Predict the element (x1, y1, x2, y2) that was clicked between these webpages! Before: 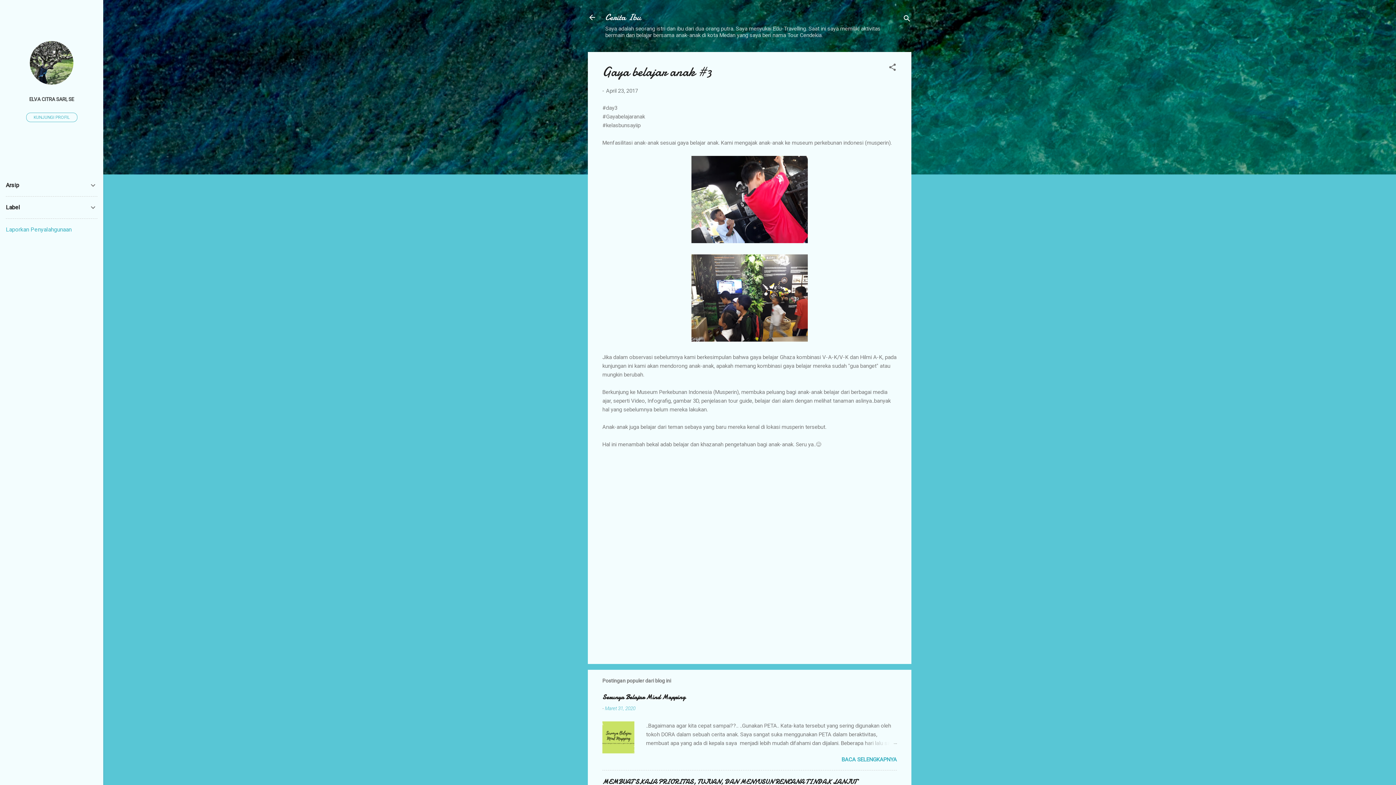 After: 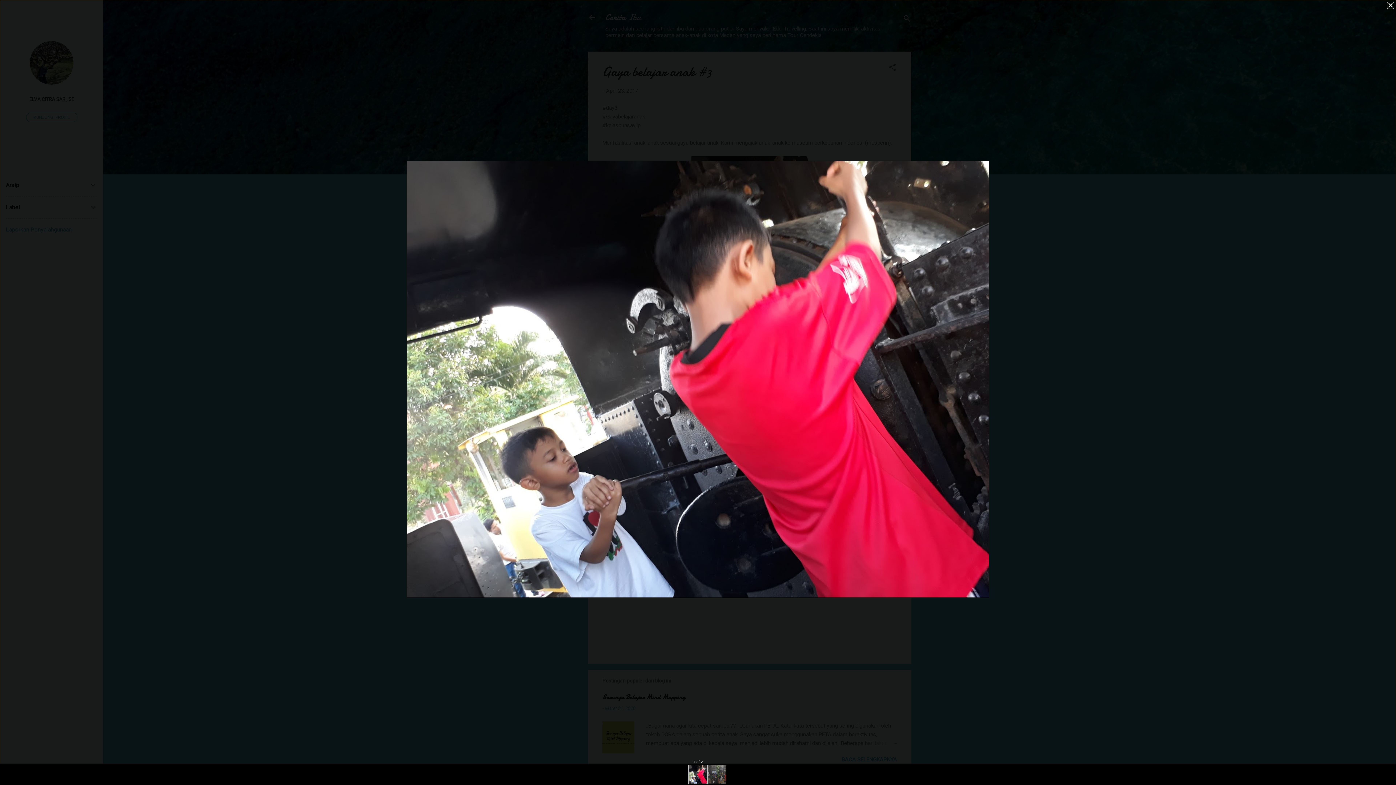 Action: bbox: (691, 155, 808, 245)